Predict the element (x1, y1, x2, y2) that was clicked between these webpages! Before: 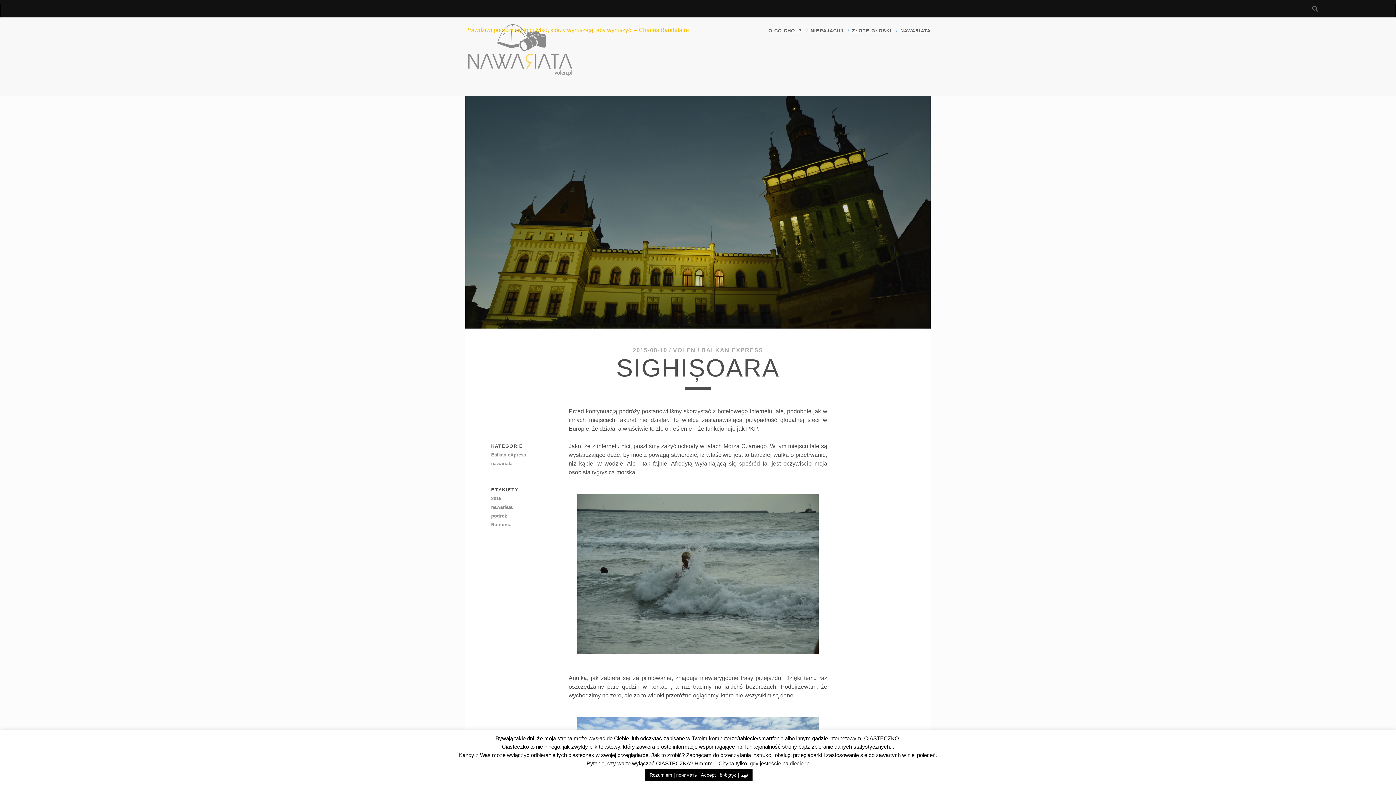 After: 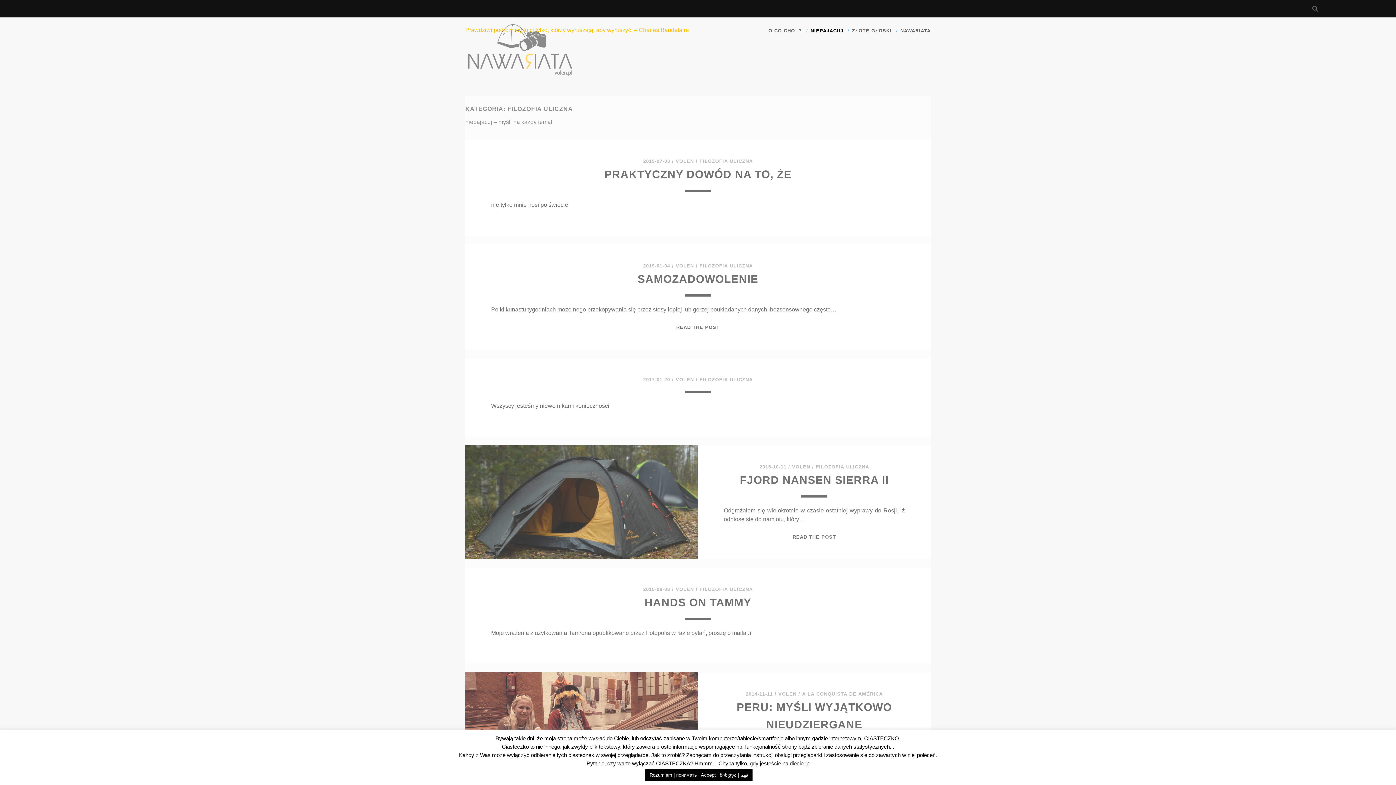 Action: label: NIEPAJACUJ bbox: (810, 26, 843, 35)